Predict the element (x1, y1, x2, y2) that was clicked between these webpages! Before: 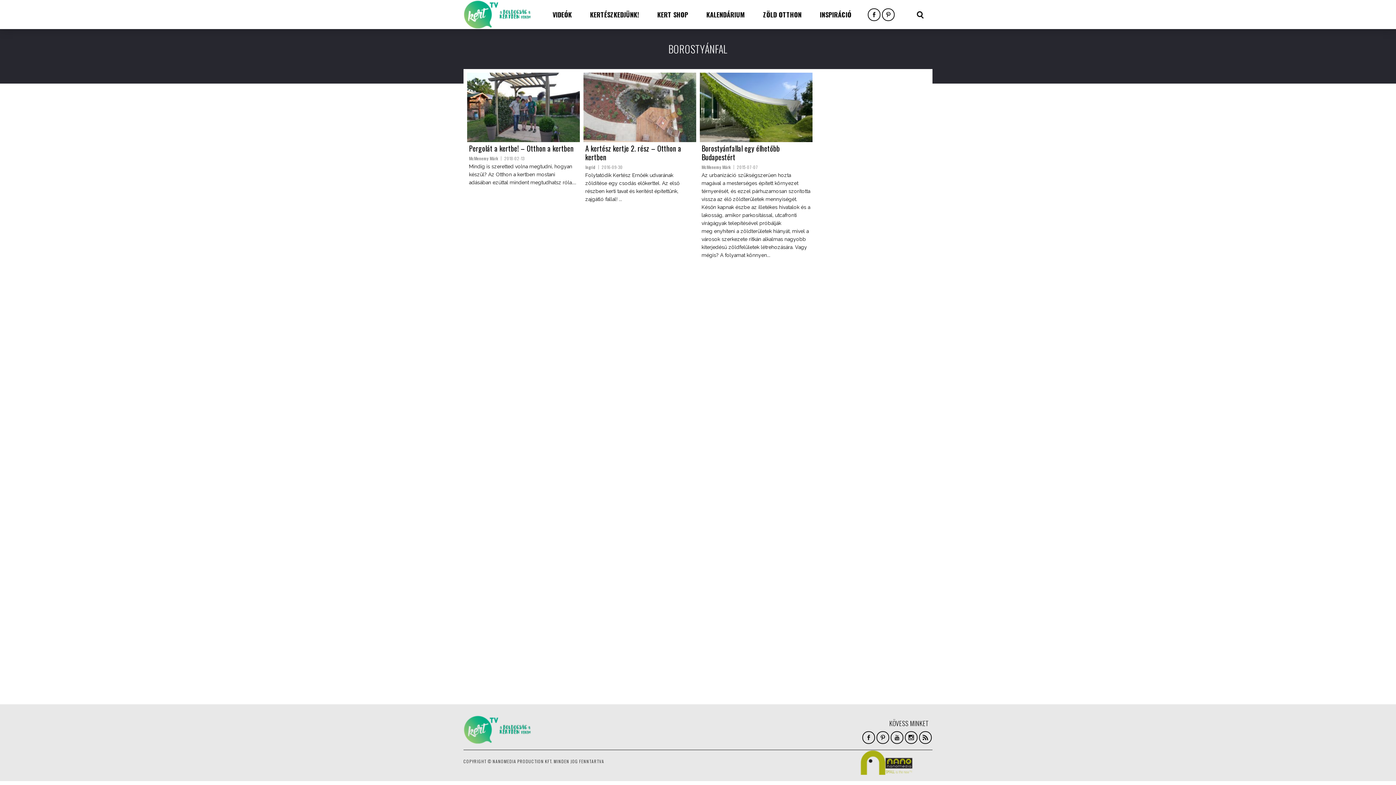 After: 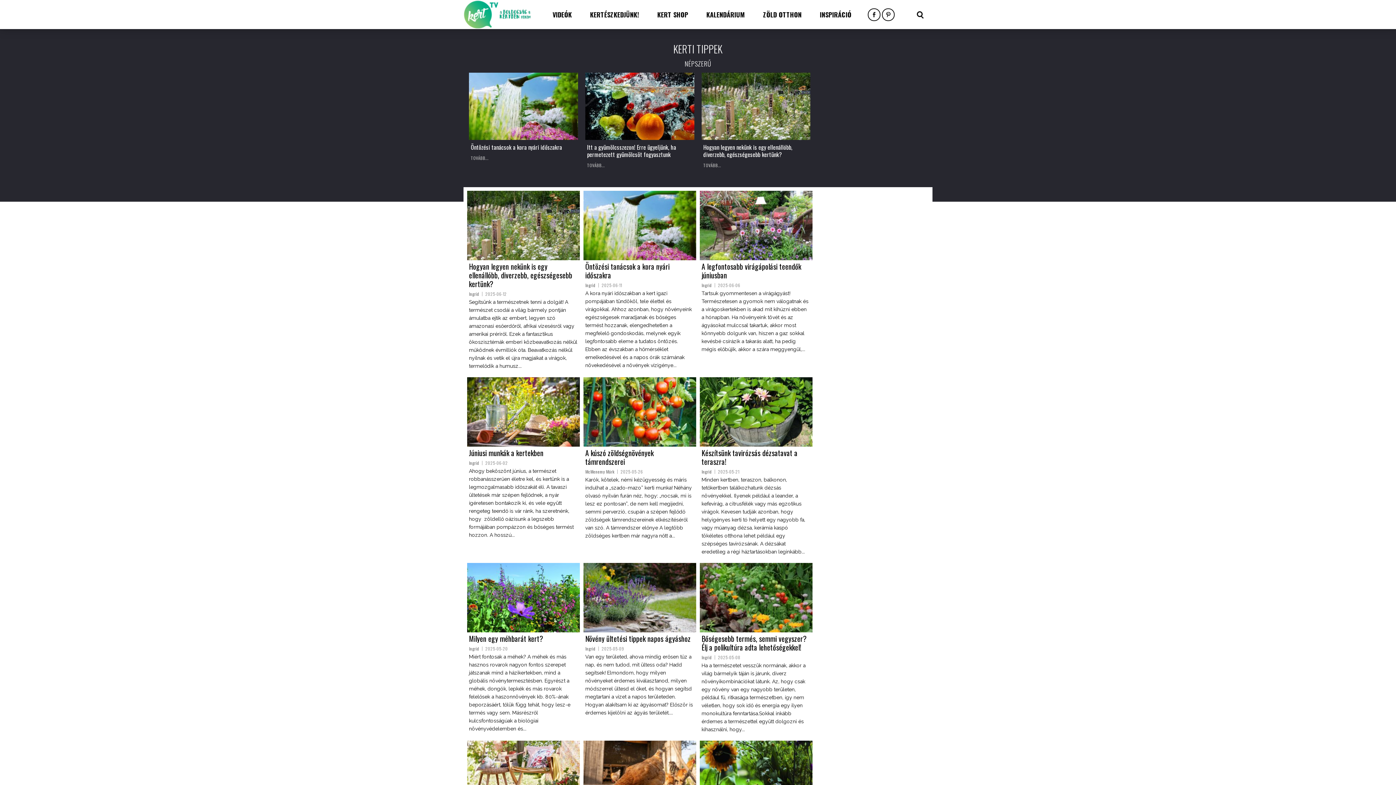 Action: label: KERTÉSZKEDJÜNK! bbox: (581, 0, 648, 29)